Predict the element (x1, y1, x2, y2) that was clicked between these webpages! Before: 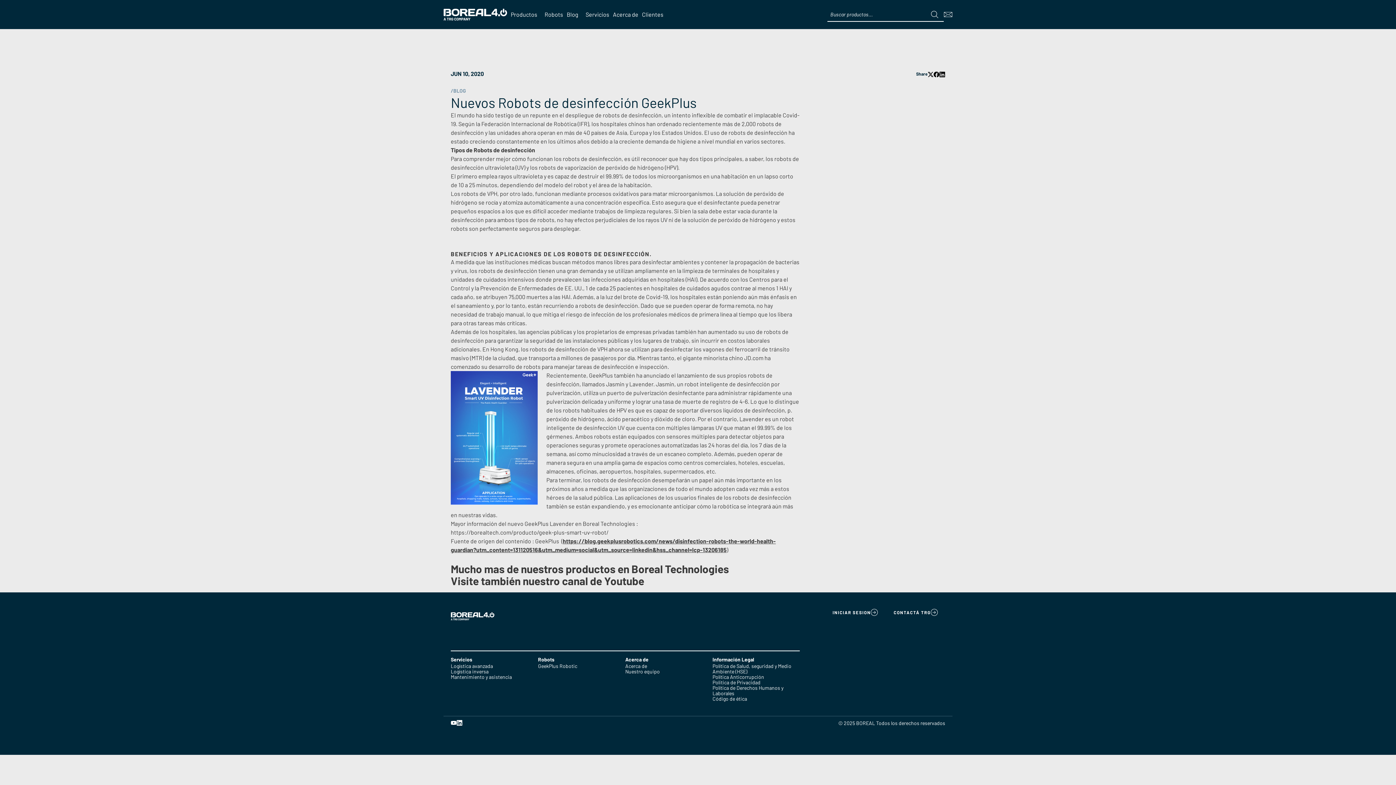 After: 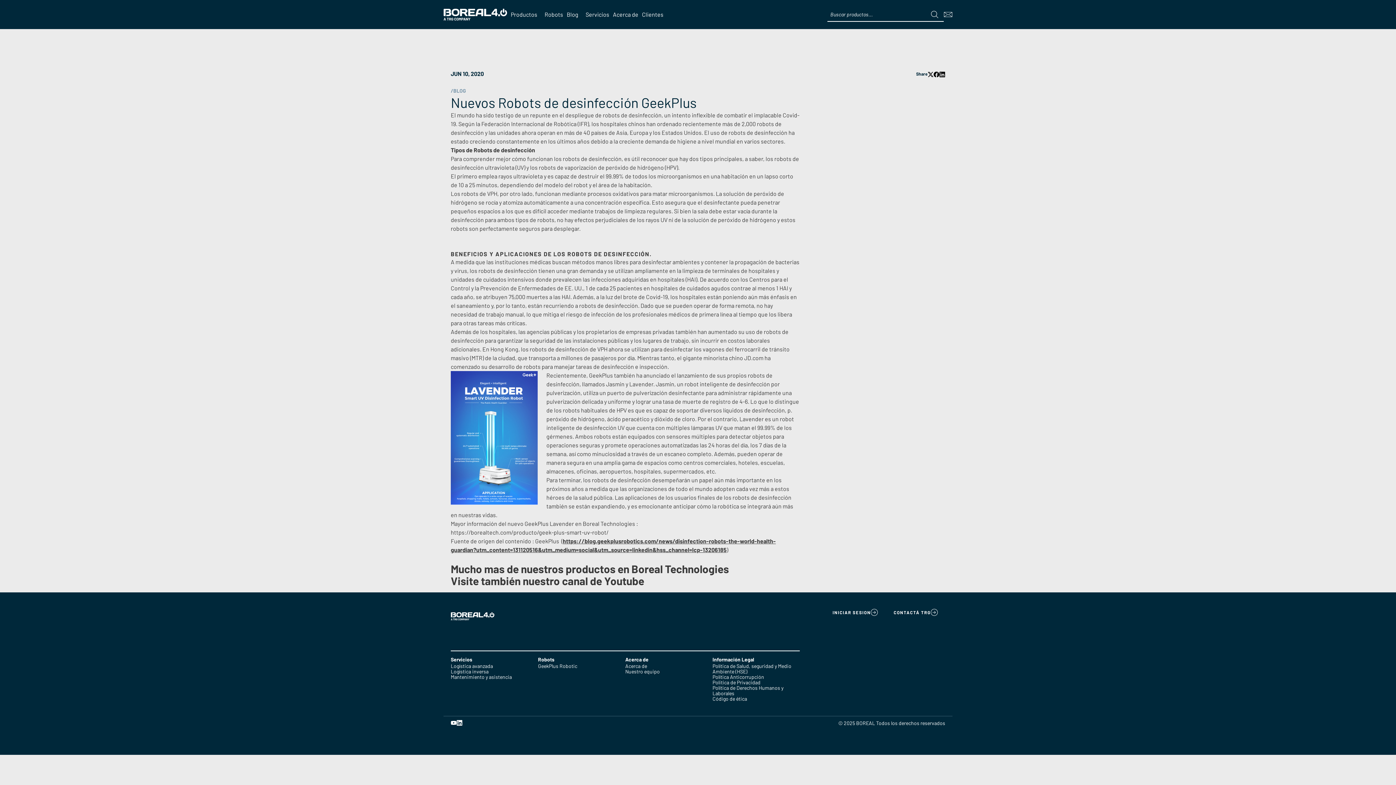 Action: bbox: (939, 71, 945, 78)